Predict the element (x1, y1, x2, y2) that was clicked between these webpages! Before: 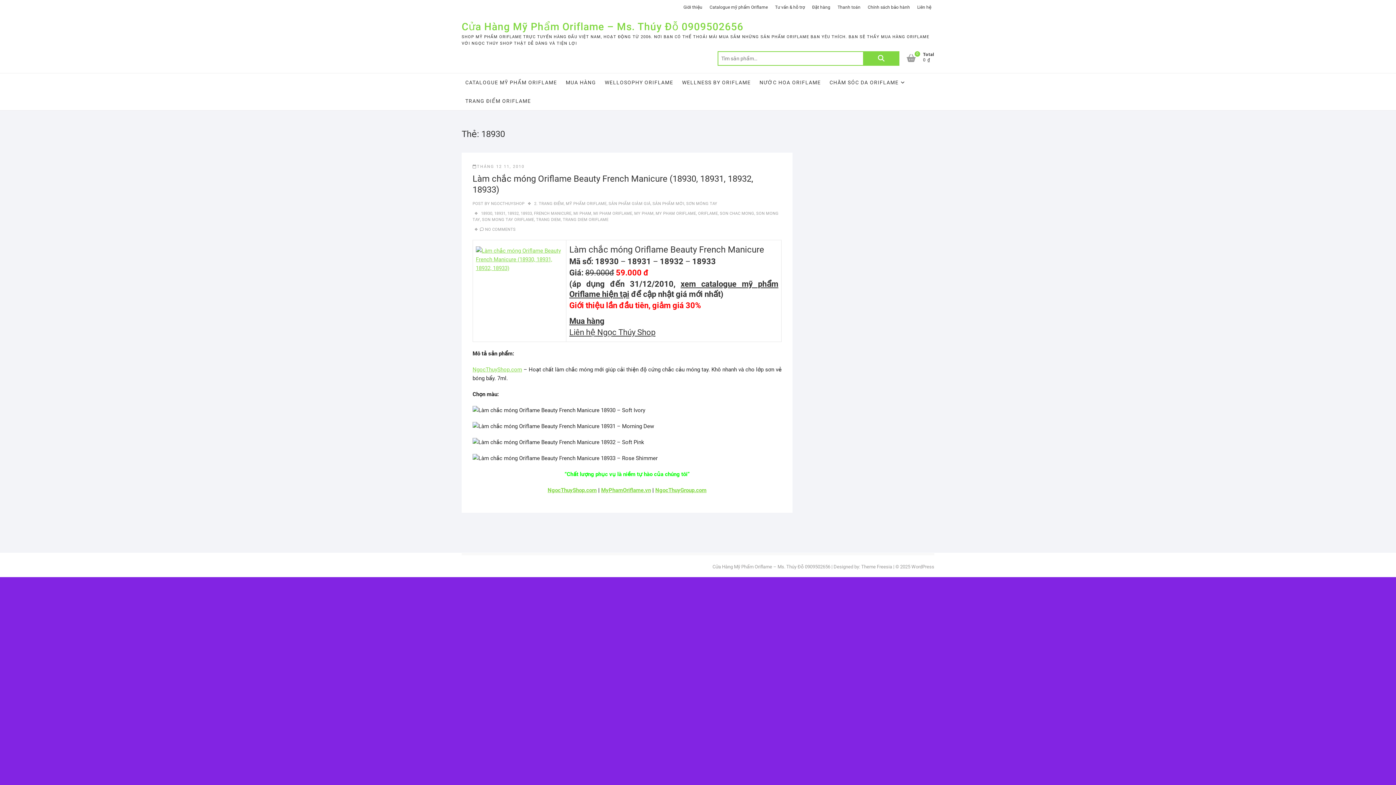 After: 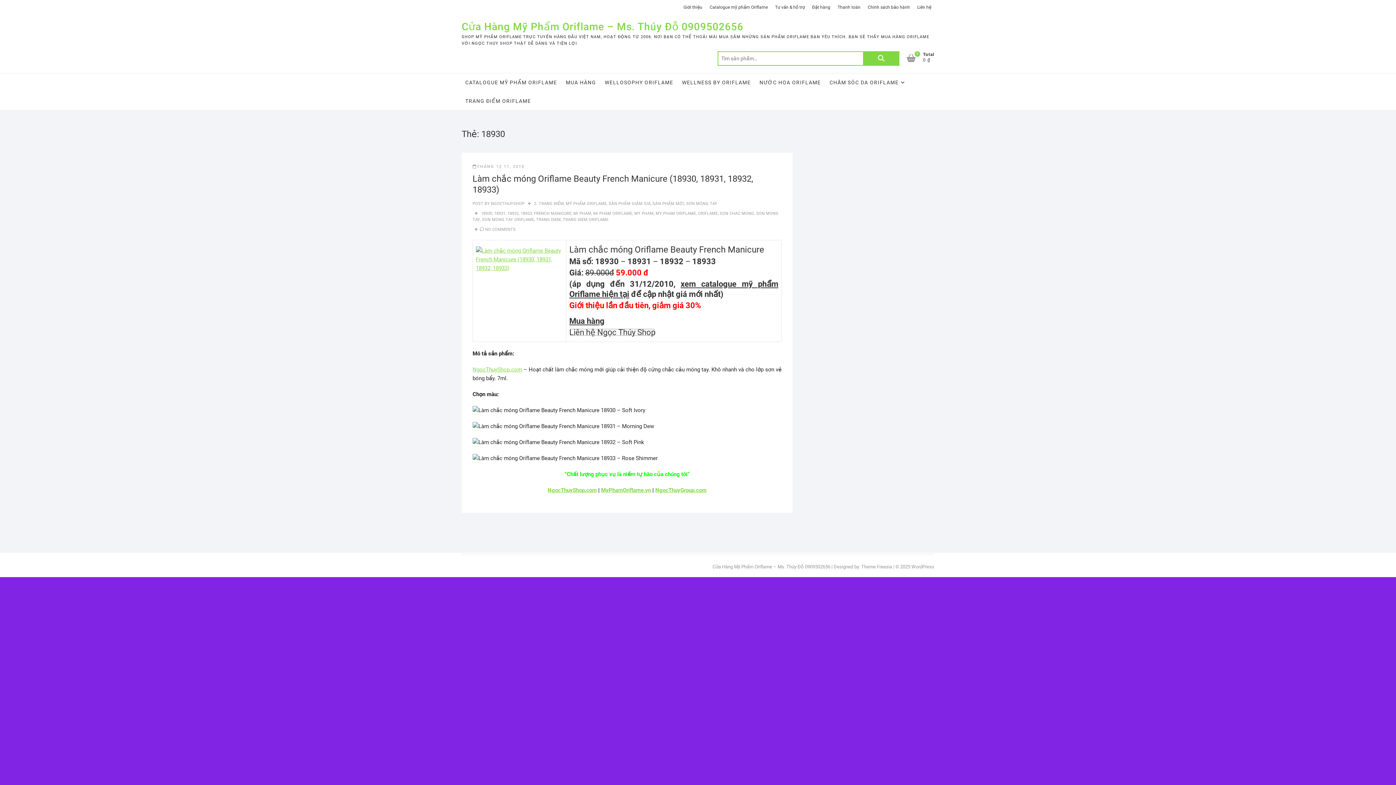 Action: bbox: (569, 328, 655, 337) label: Liên hệ Ngọc Thúy Shop